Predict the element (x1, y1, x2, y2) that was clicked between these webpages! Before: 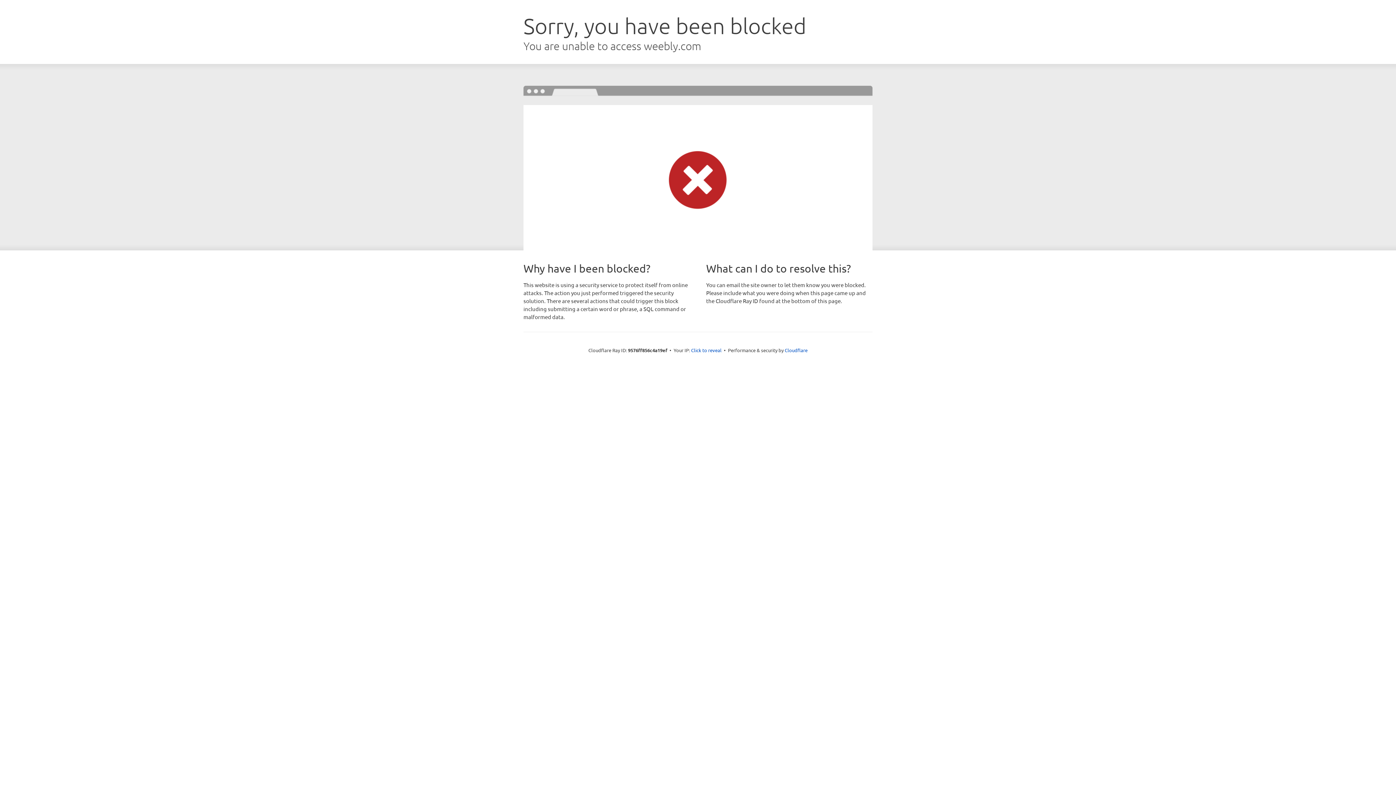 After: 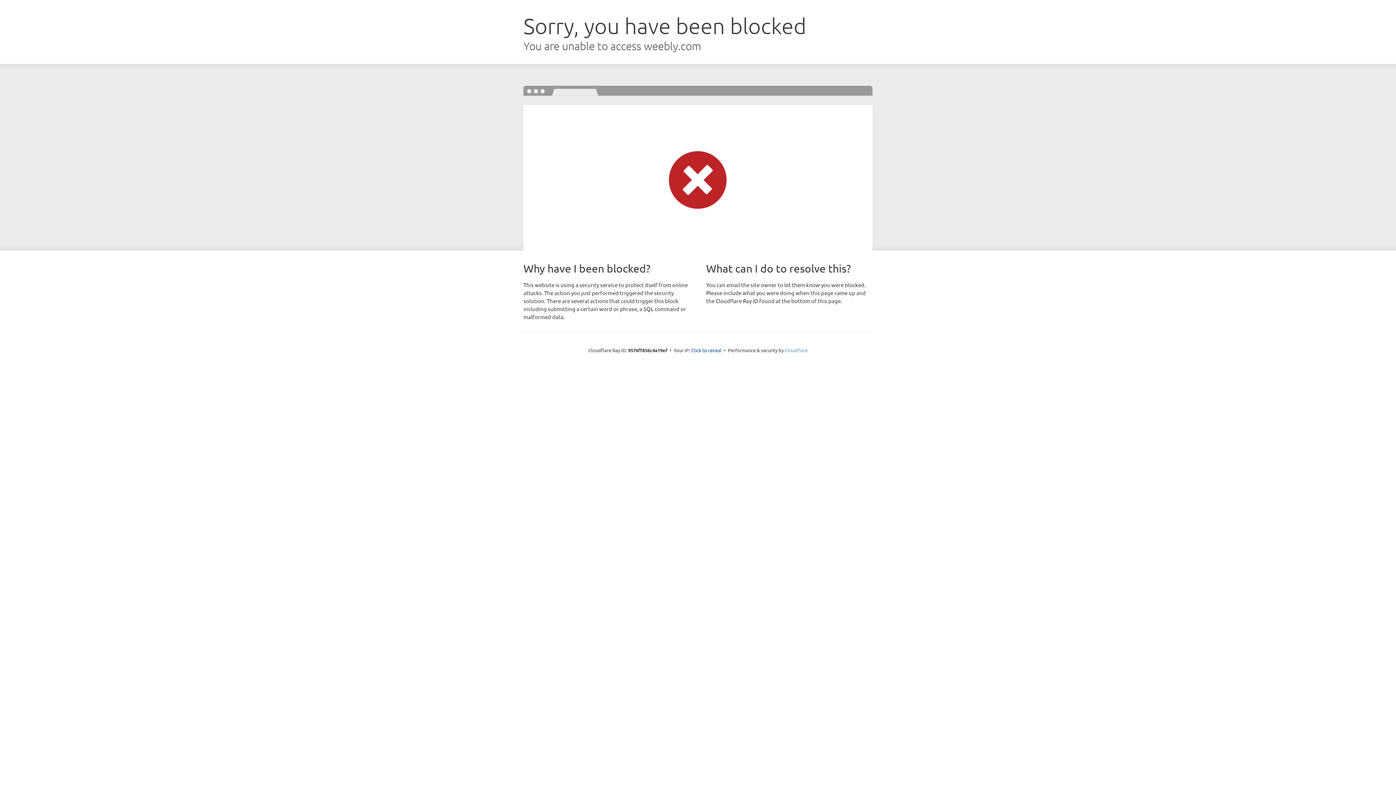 Action: label: Cloudflare bbox: (784, 347, 807, 353)